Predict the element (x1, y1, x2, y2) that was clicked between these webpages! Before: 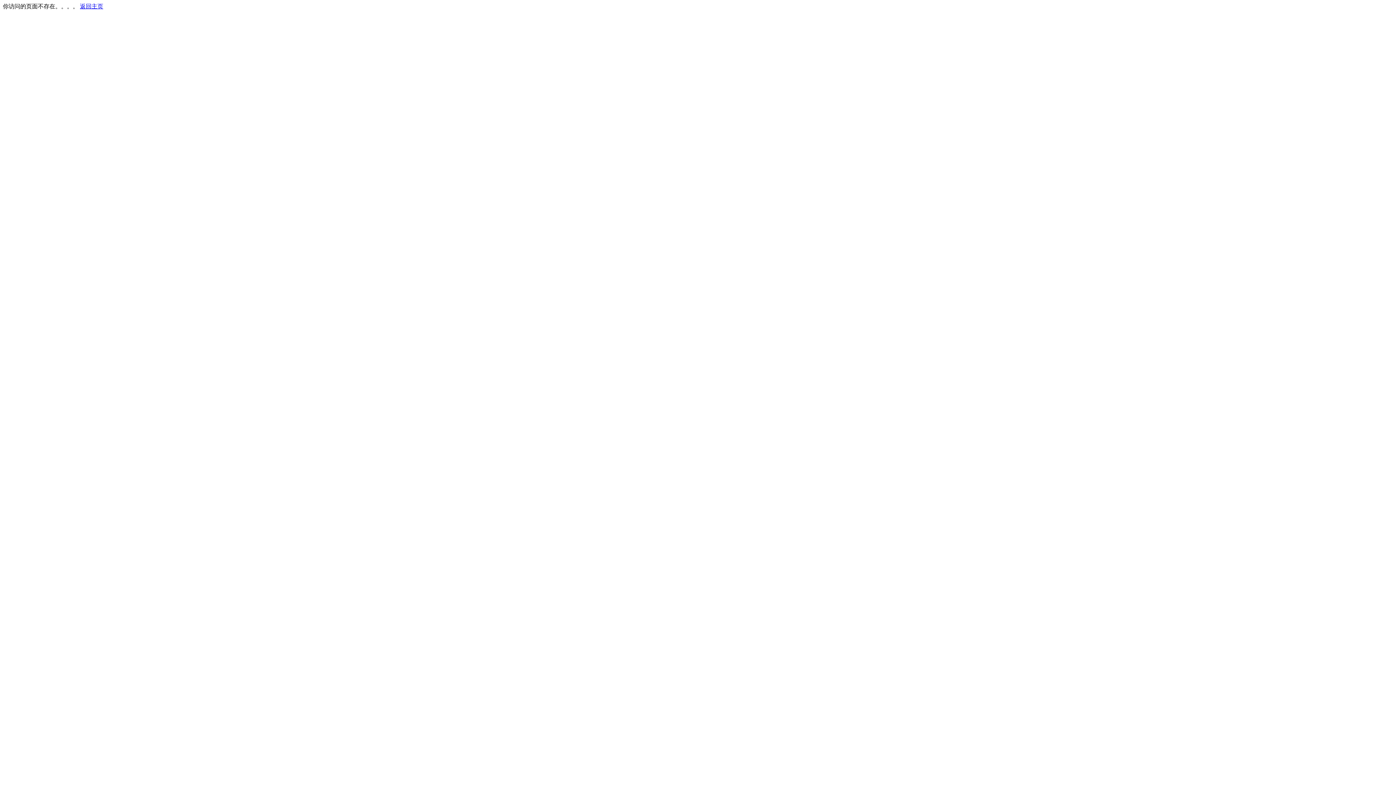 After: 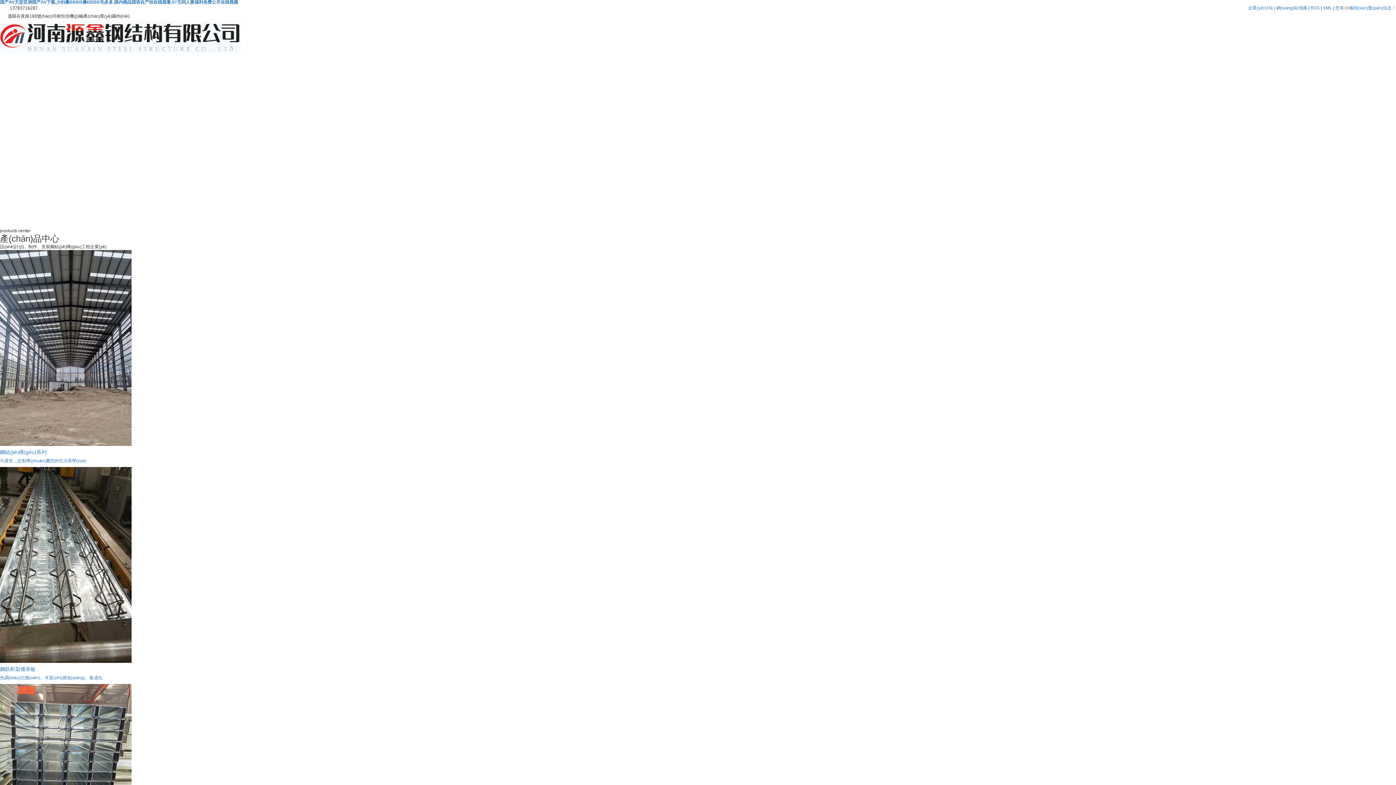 Action: bbox: (80, 3, 103, 9) label: 返回主页